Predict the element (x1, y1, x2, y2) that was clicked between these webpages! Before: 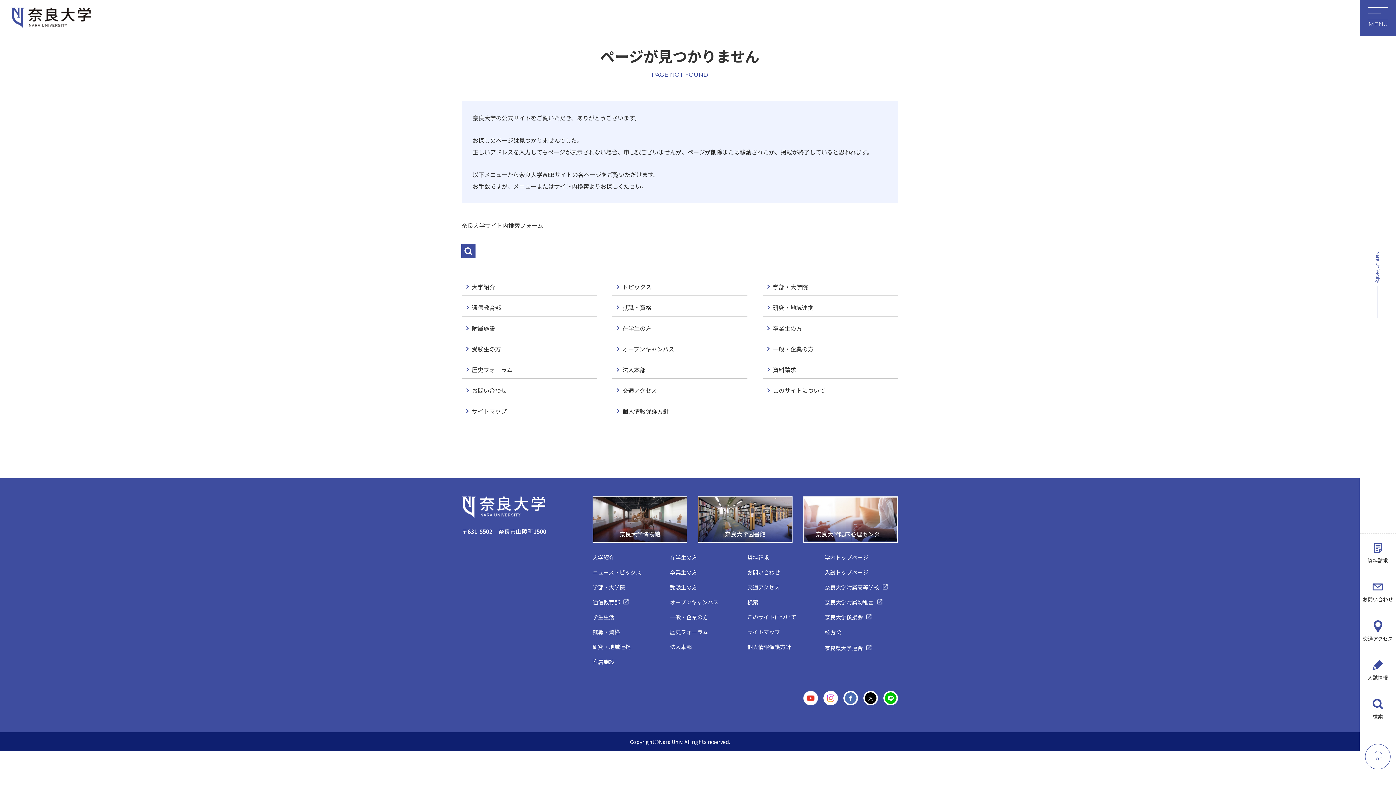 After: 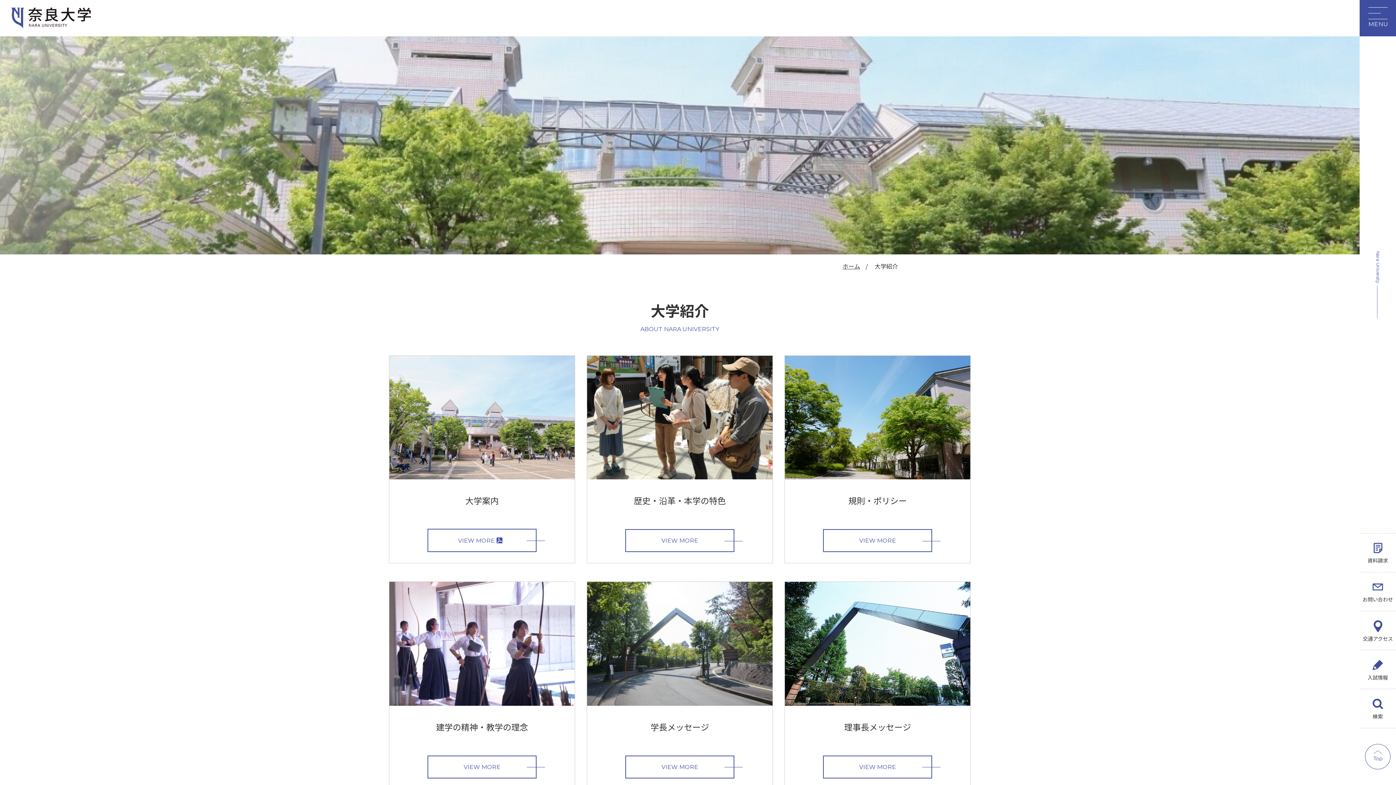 Action: bbox: (472, 282, 495, 291) label: 大学紹介